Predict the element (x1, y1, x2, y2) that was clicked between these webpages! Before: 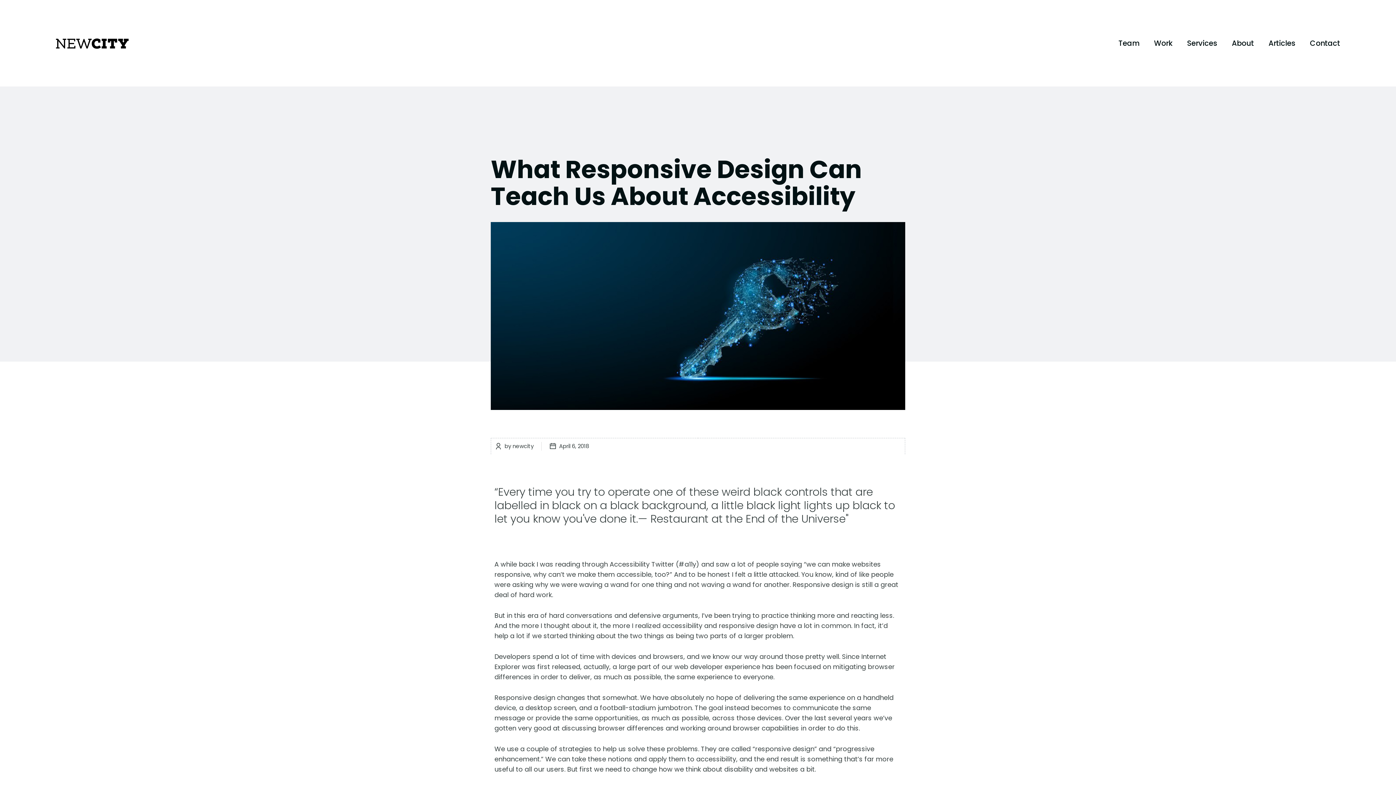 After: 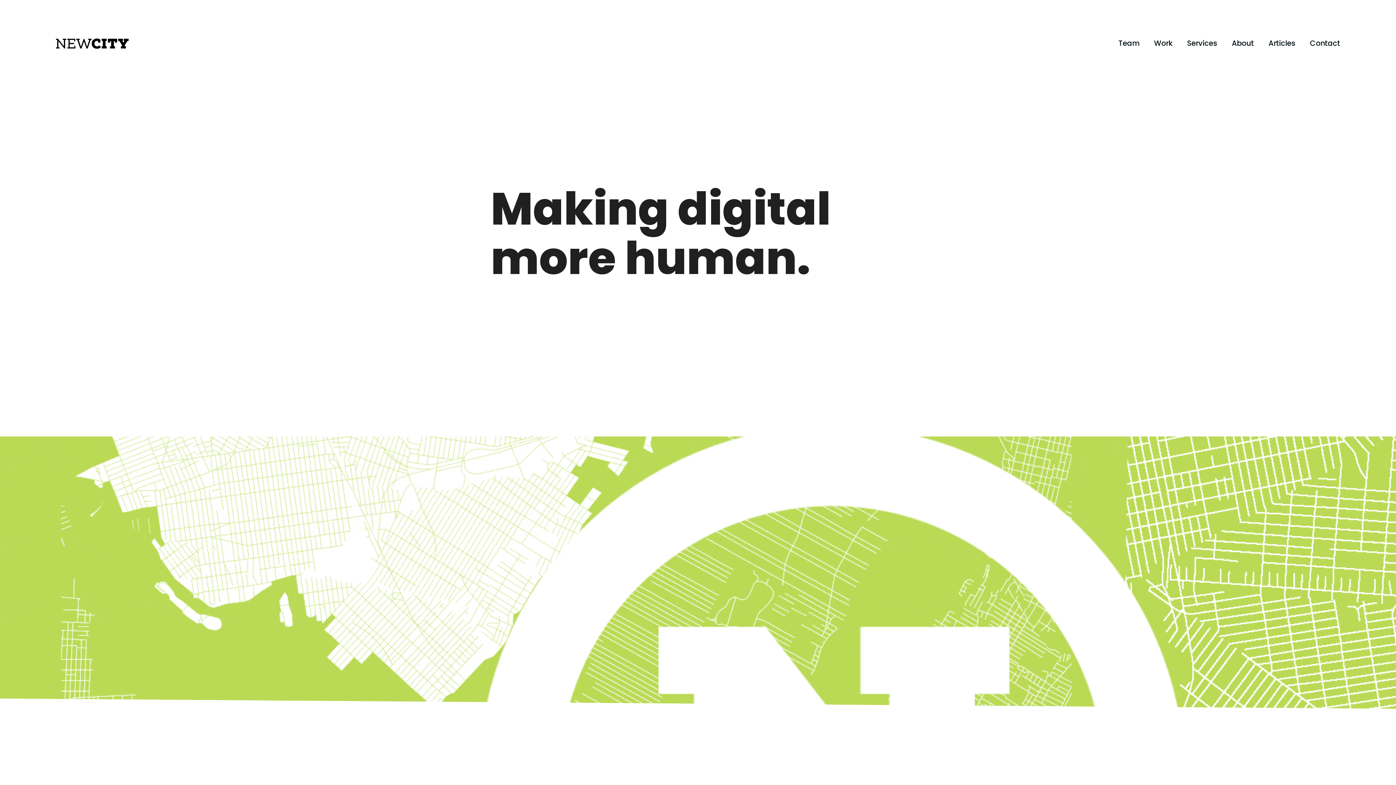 Action: bbox: (55, 38, 128, 48)